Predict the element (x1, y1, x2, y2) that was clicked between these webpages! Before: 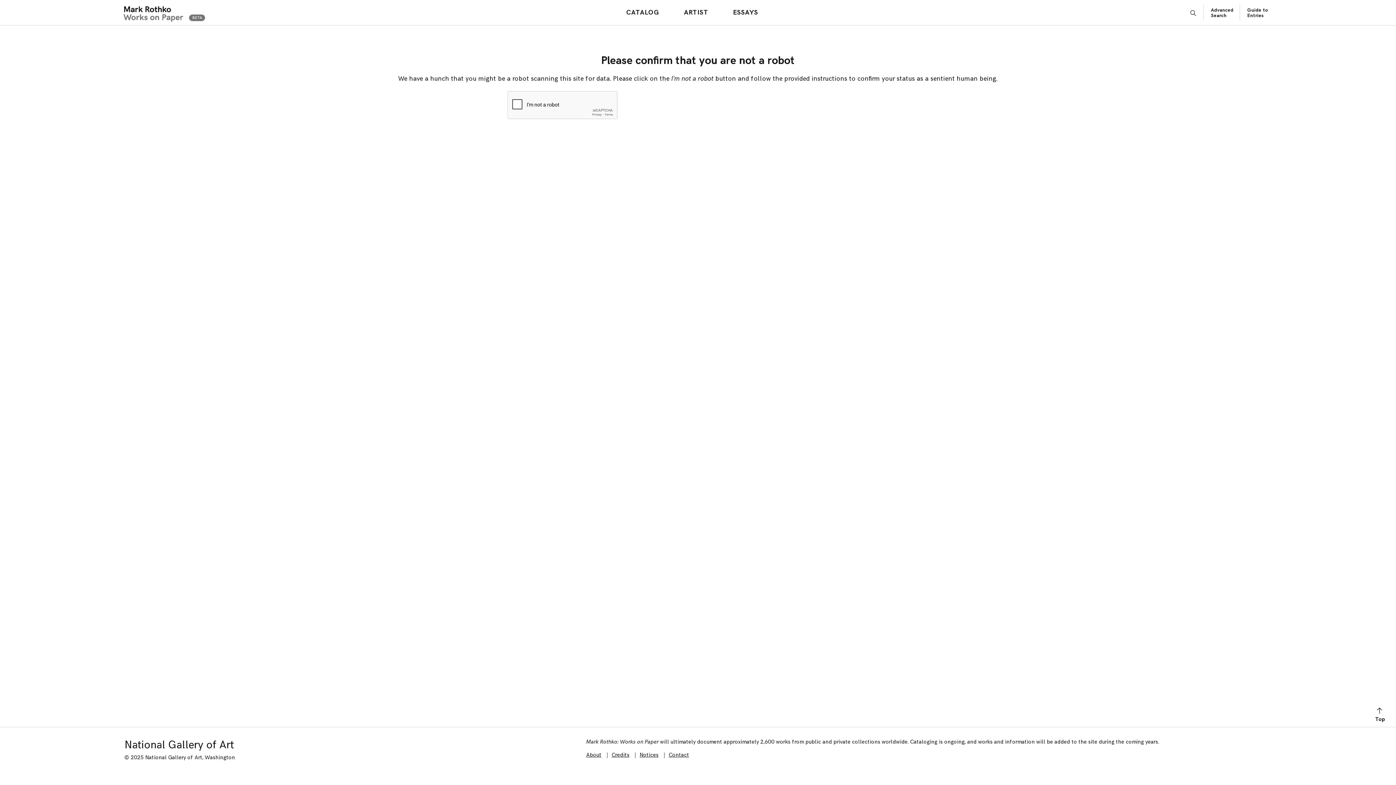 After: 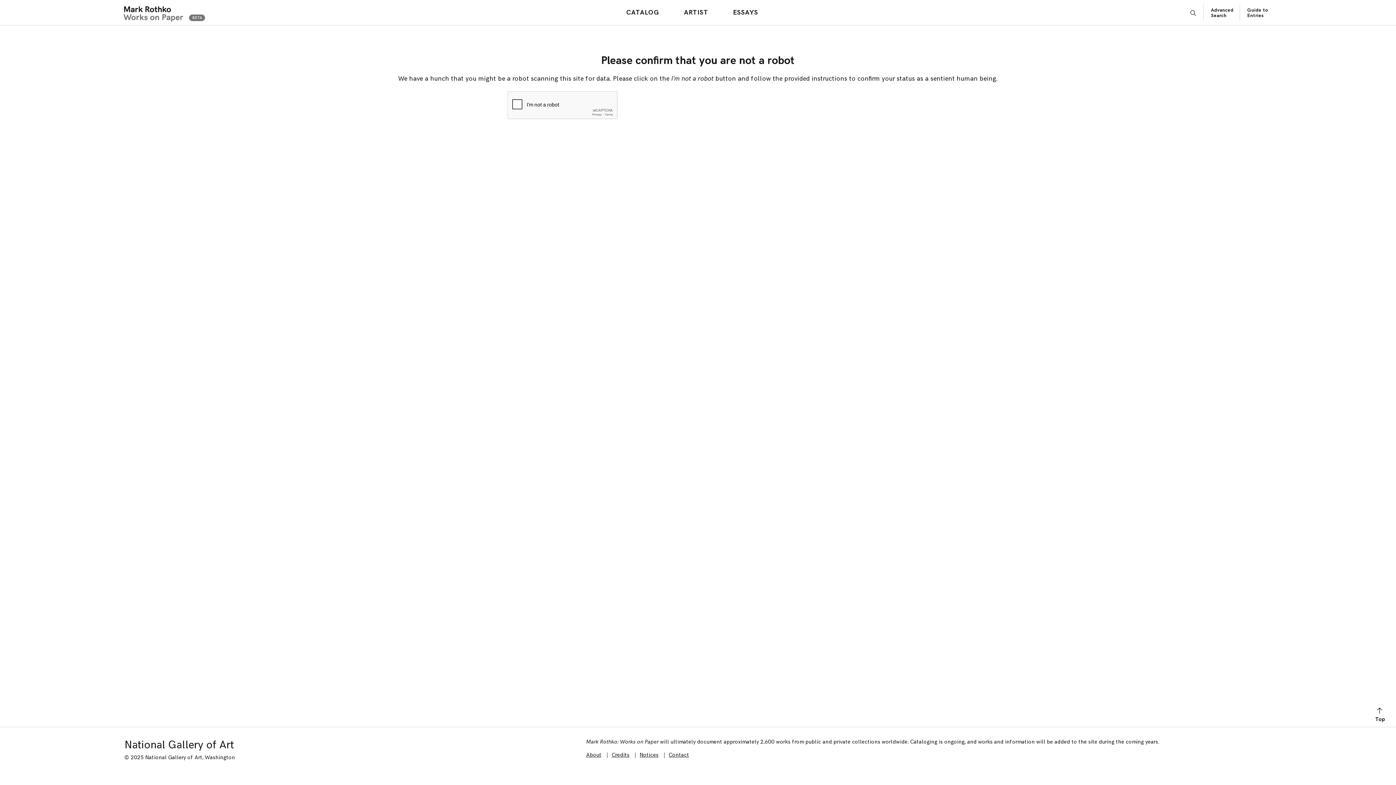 Action: label: About bbox: (586, 752, 601, 758)